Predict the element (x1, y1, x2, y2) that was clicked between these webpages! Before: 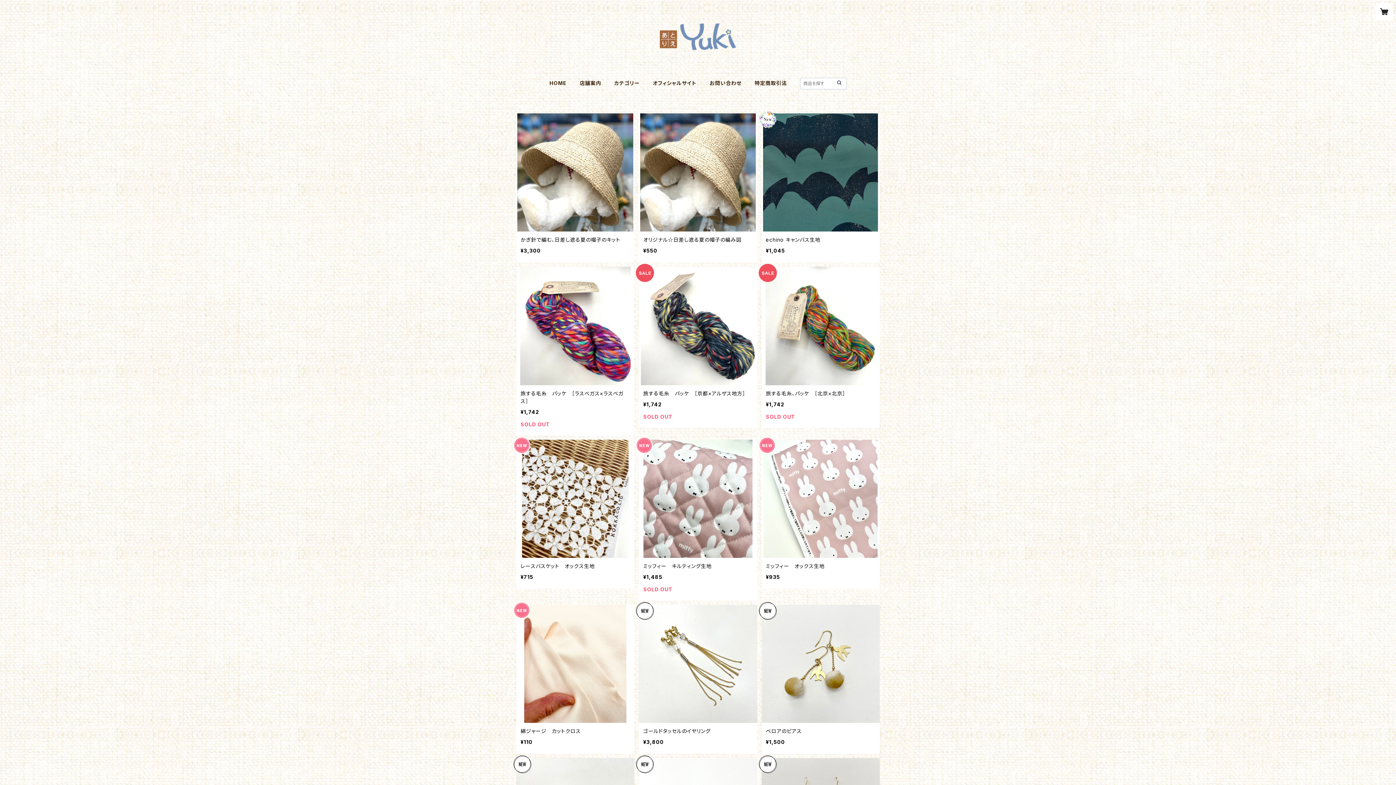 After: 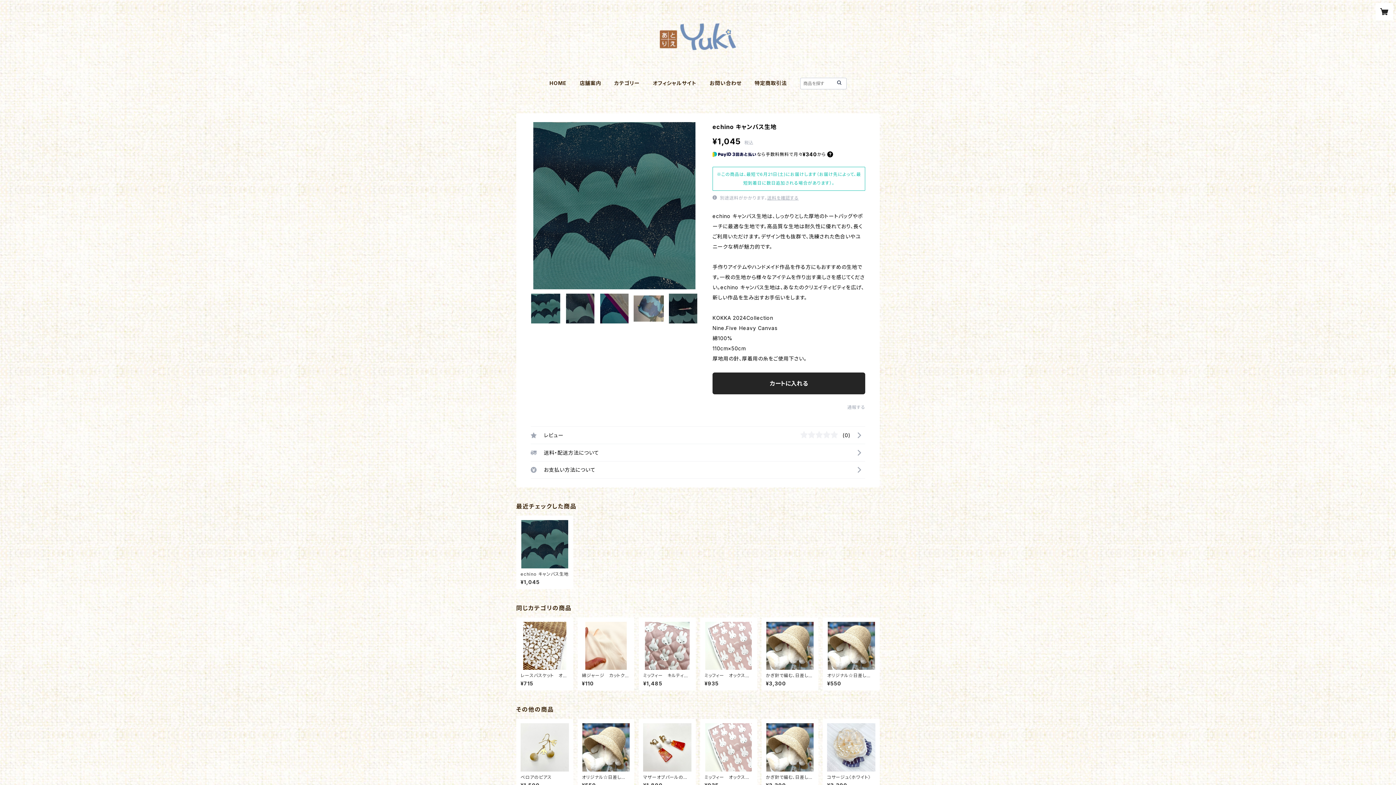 Action: label: echino キャンバス生地

¥1,045 bbox: (761, 113, 879, 262)